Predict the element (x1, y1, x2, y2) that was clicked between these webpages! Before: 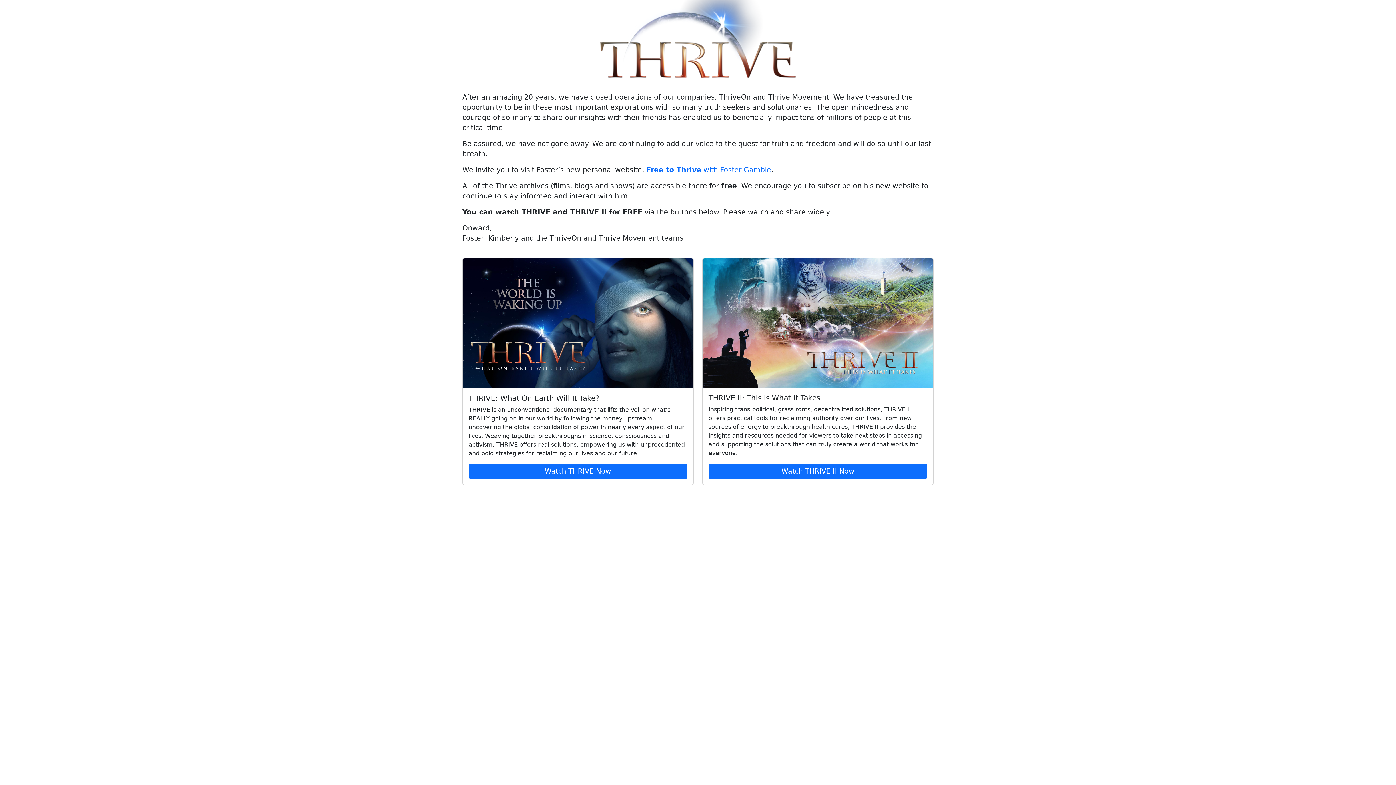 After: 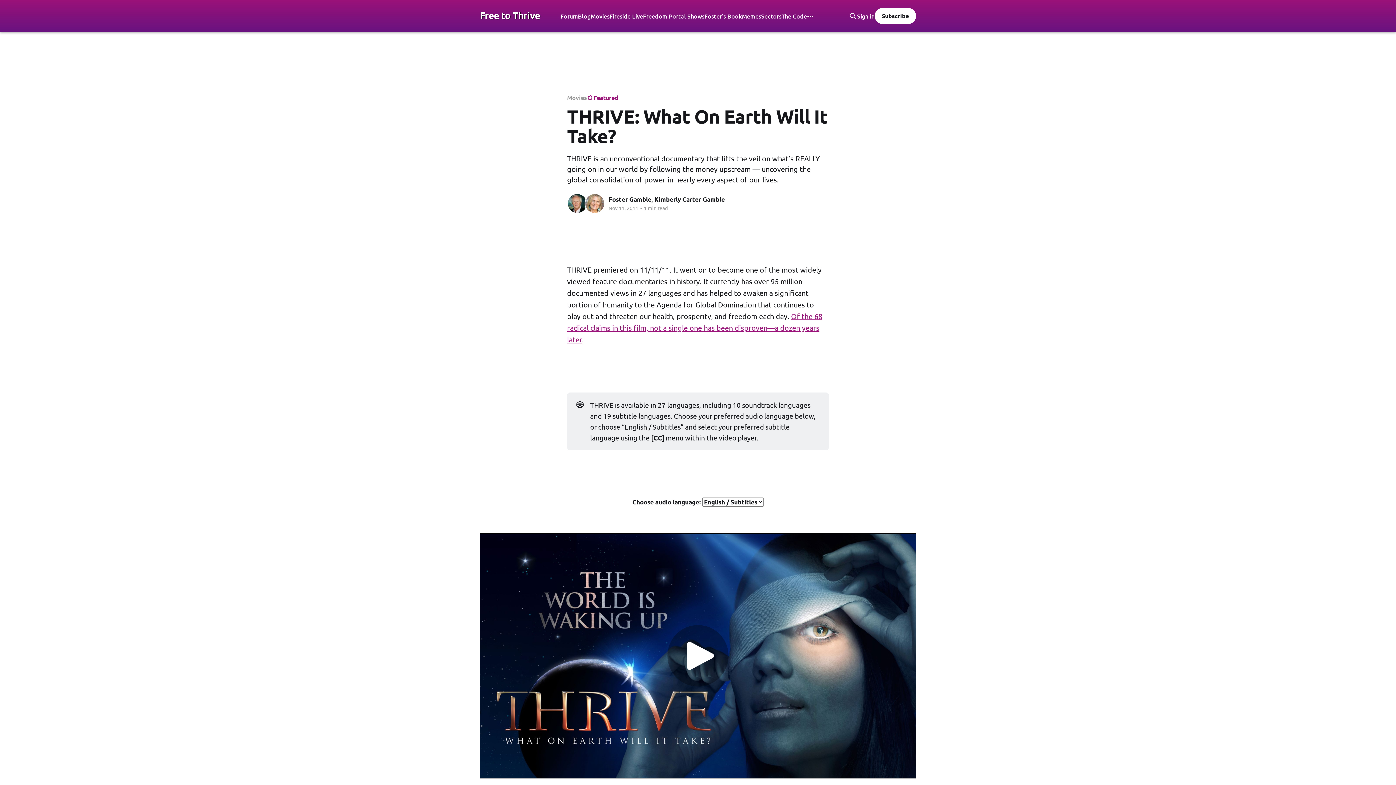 Action: bbox: (468, 463, 687, 479) label: Watch THRIVE Now